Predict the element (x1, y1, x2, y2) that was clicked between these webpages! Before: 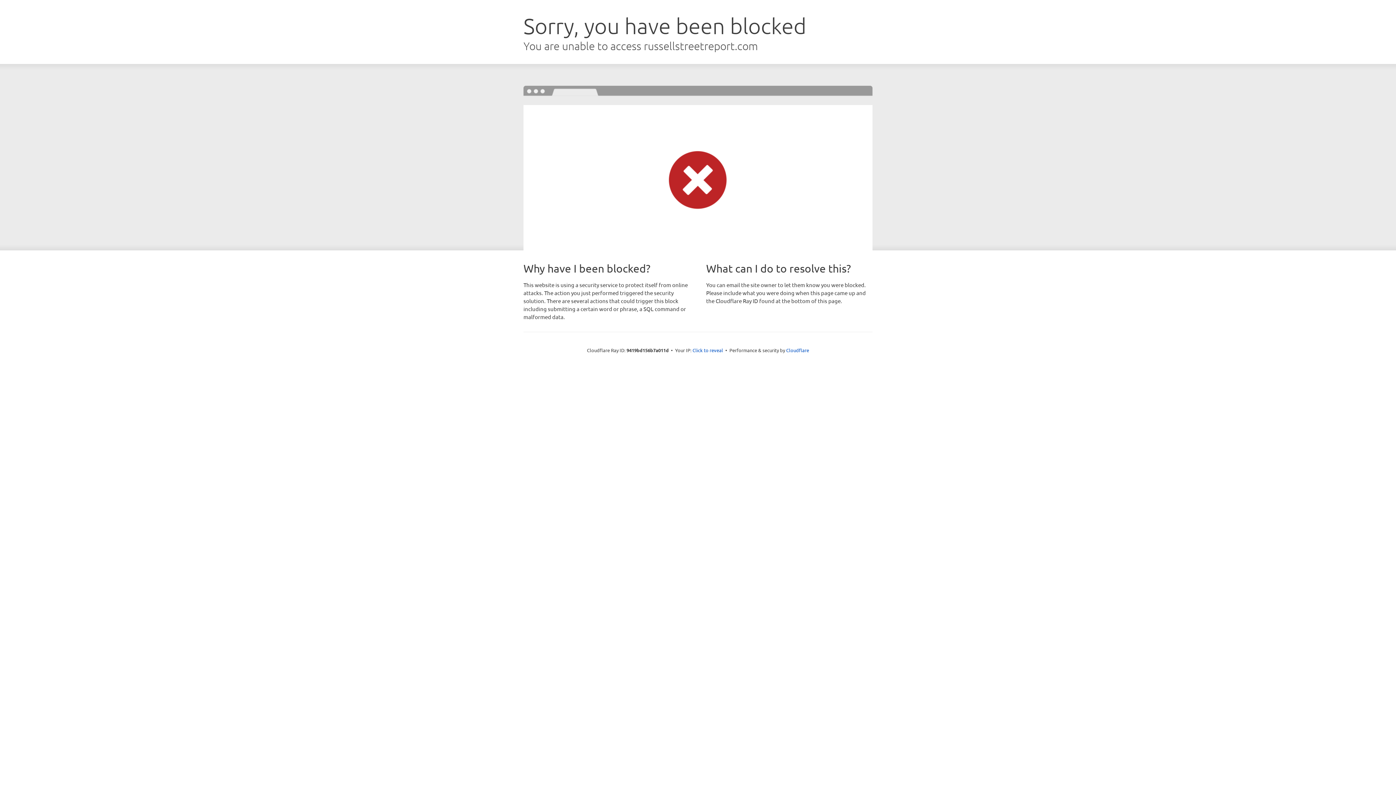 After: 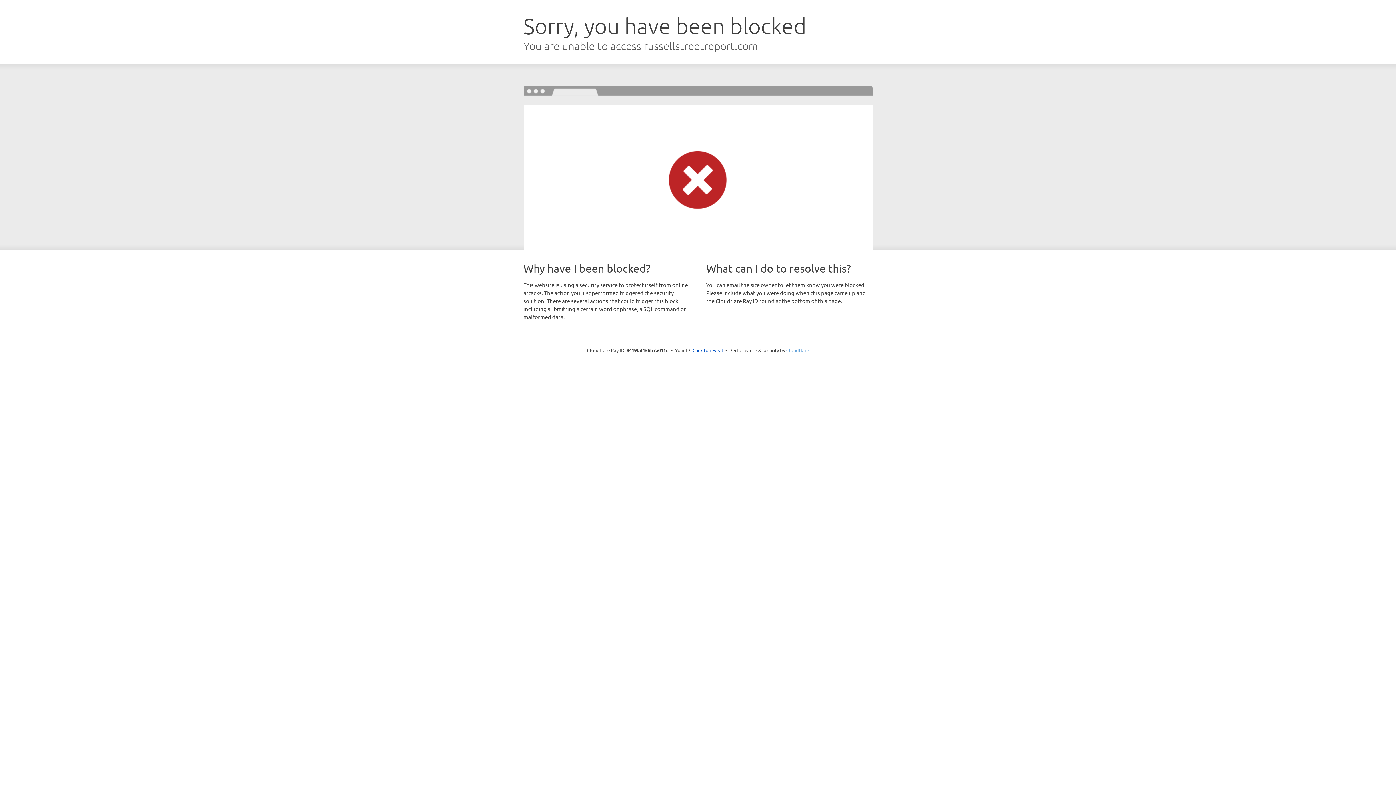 Action: bbox: (786, 347, 809, 353) label: Cloudflare